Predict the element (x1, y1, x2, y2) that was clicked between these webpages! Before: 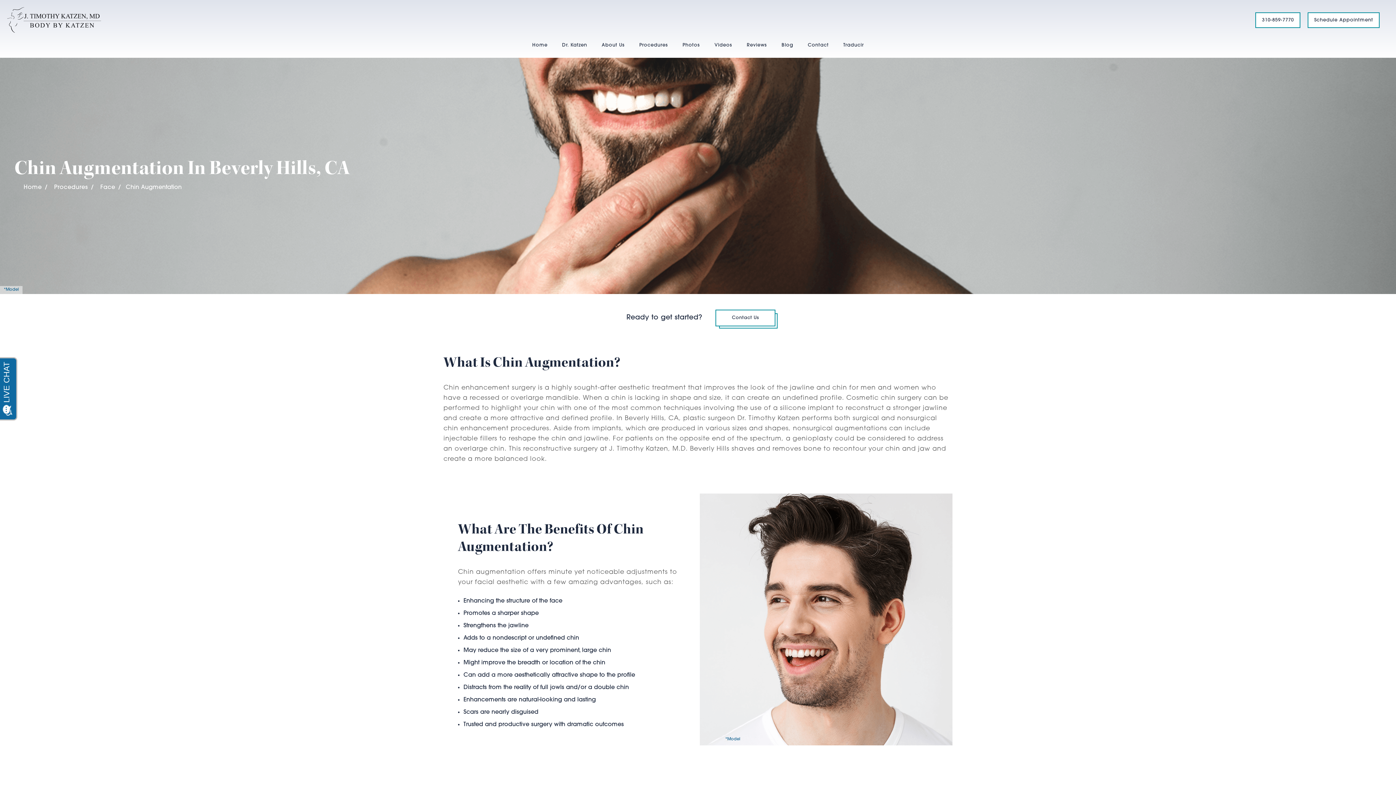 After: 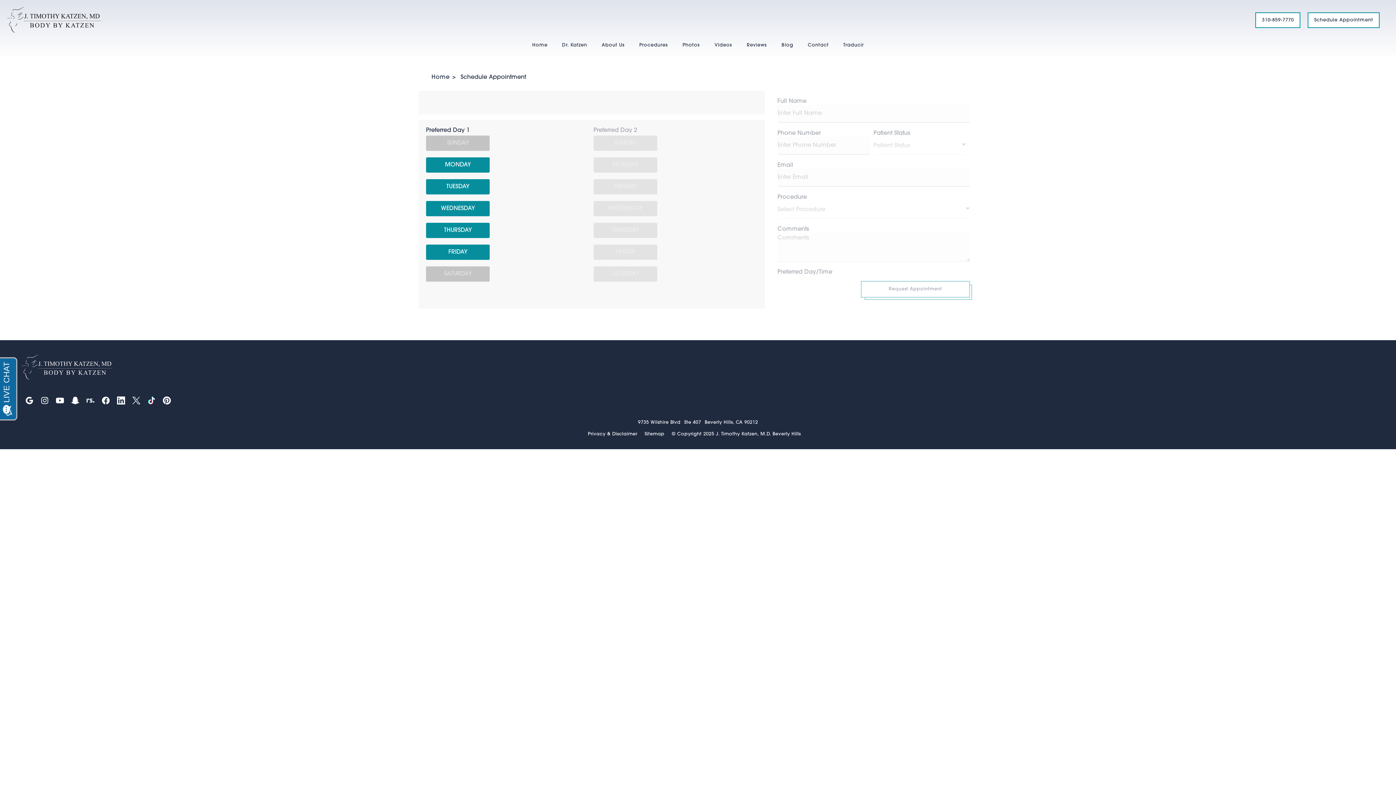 Action: bbox: (1308, 12, 1380, 27) label: Schedule Appointment